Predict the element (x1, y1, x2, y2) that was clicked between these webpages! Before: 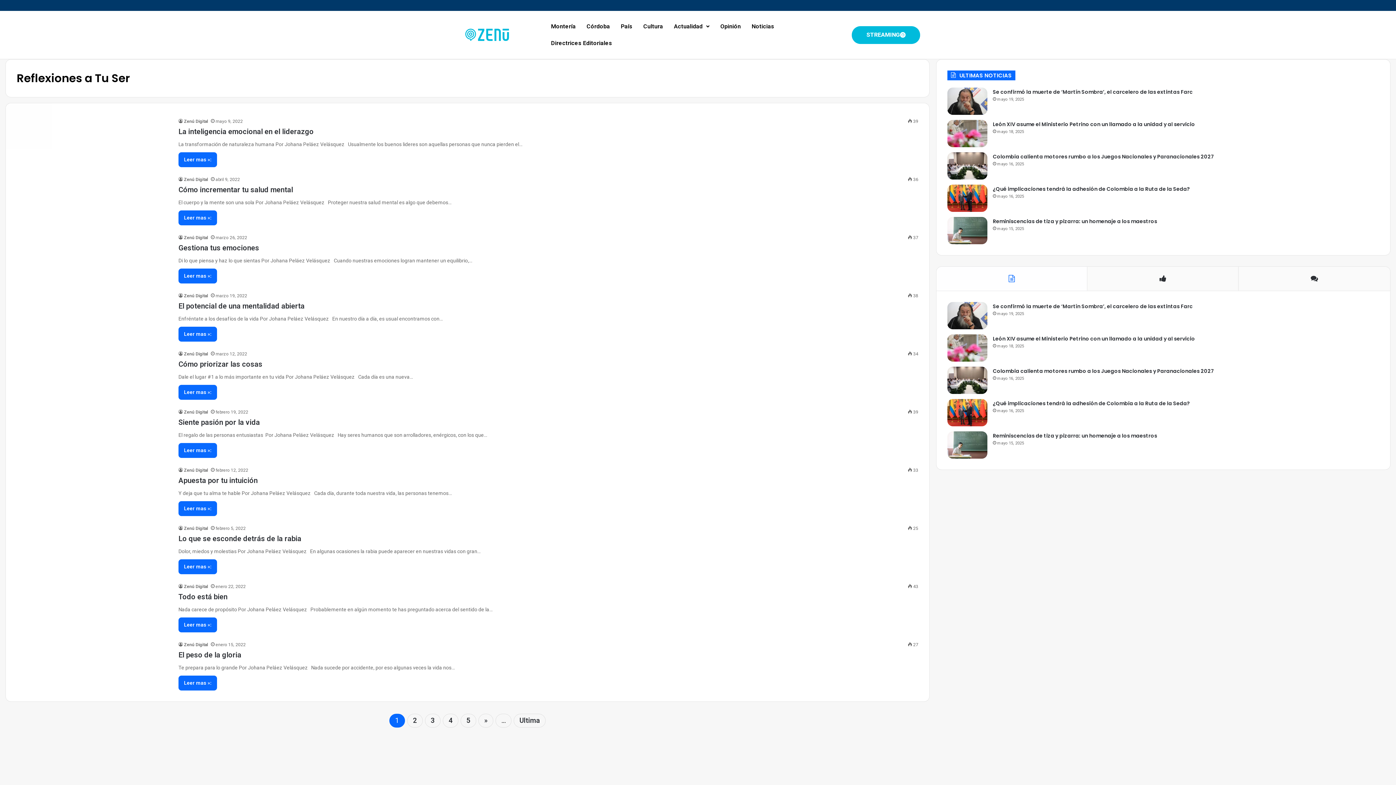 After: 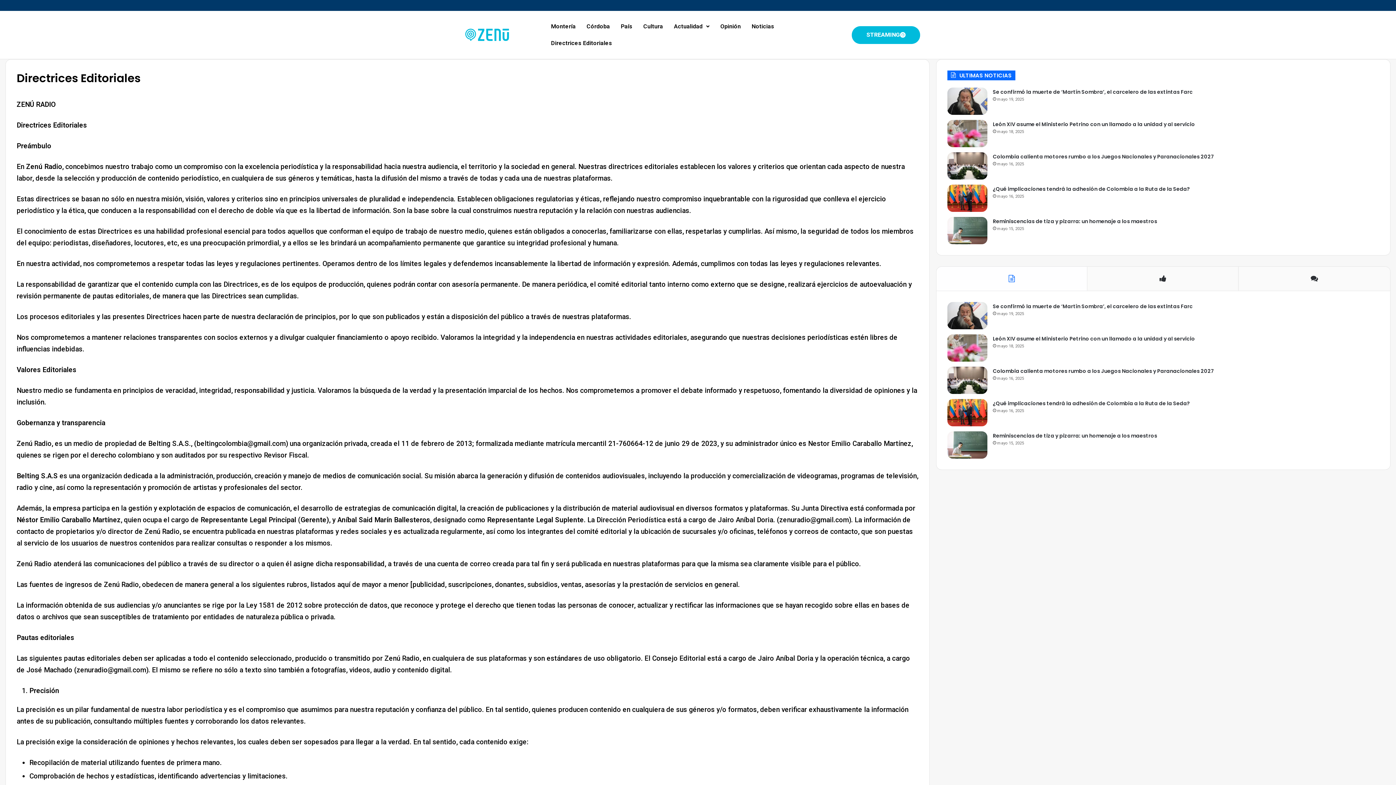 Action: bbox: (545, 34, 617, 51) label: Directrices Editoriales